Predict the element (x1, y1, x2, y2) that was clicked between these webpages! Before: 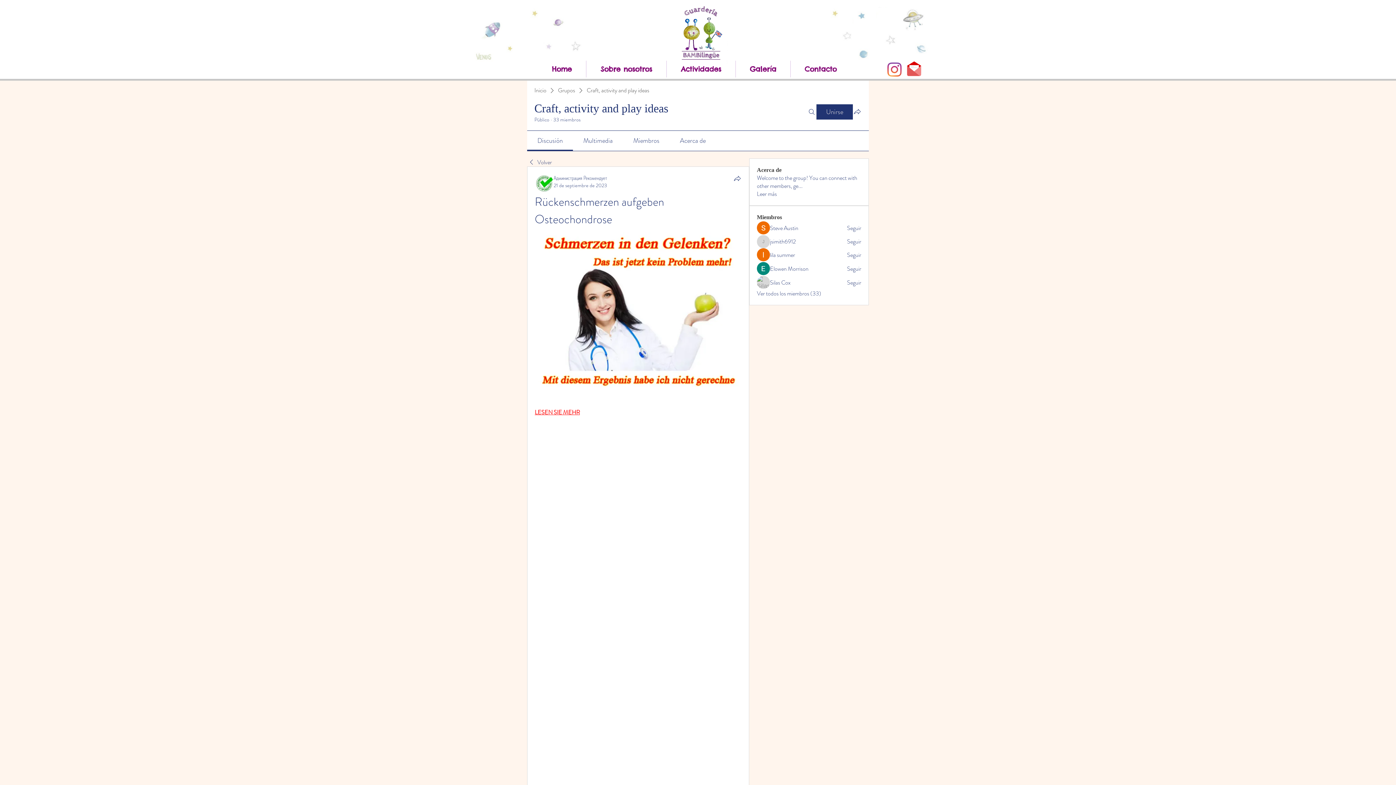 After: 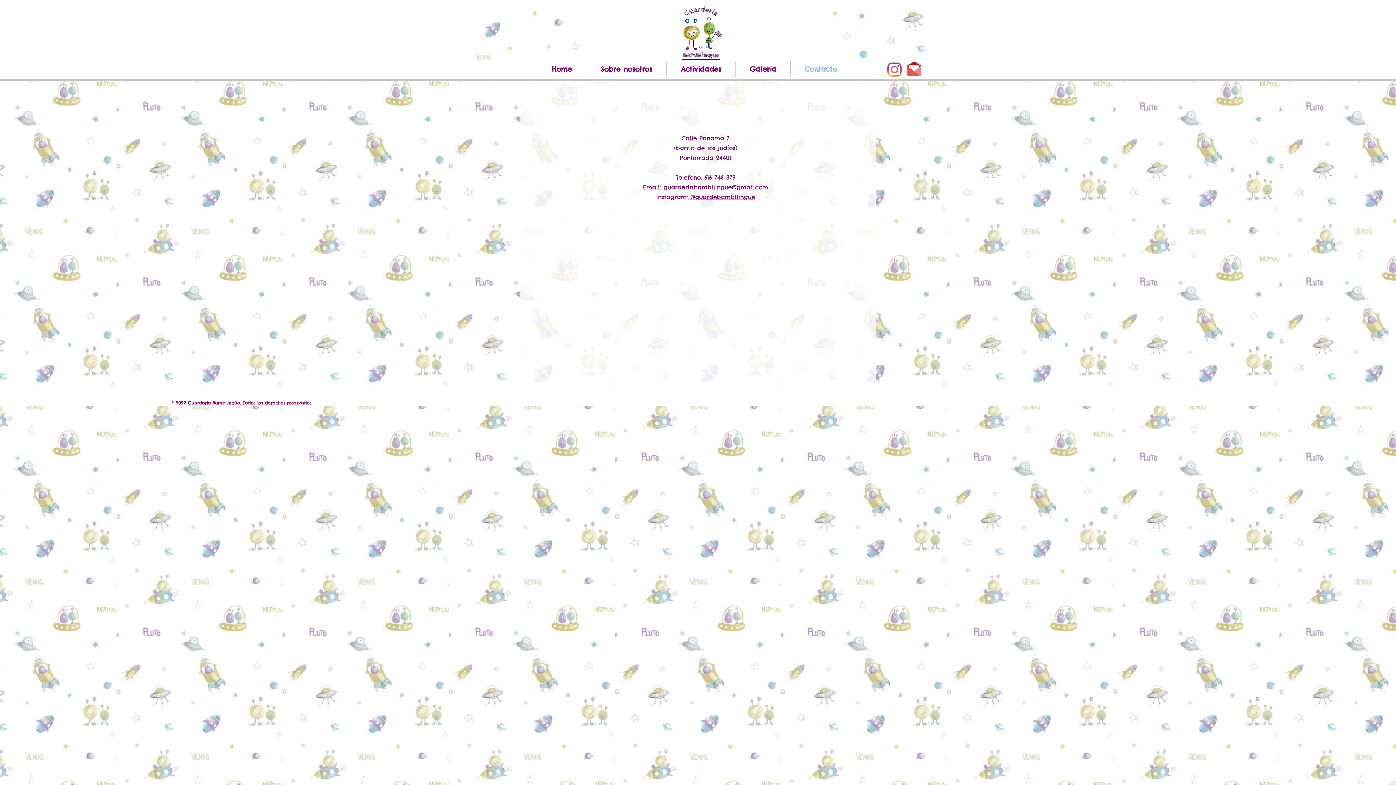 Action: bbox: (790, 60, 850, 77) label: Contacto